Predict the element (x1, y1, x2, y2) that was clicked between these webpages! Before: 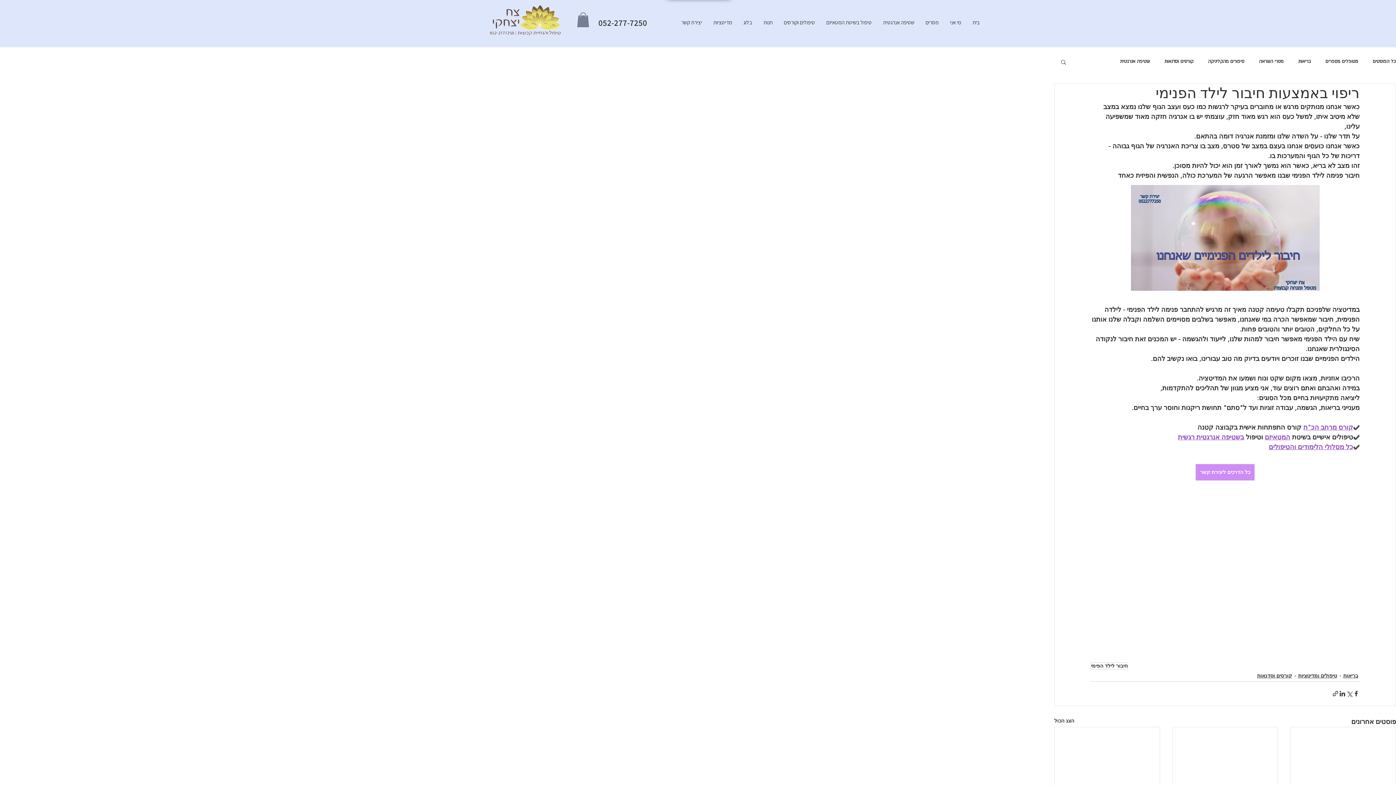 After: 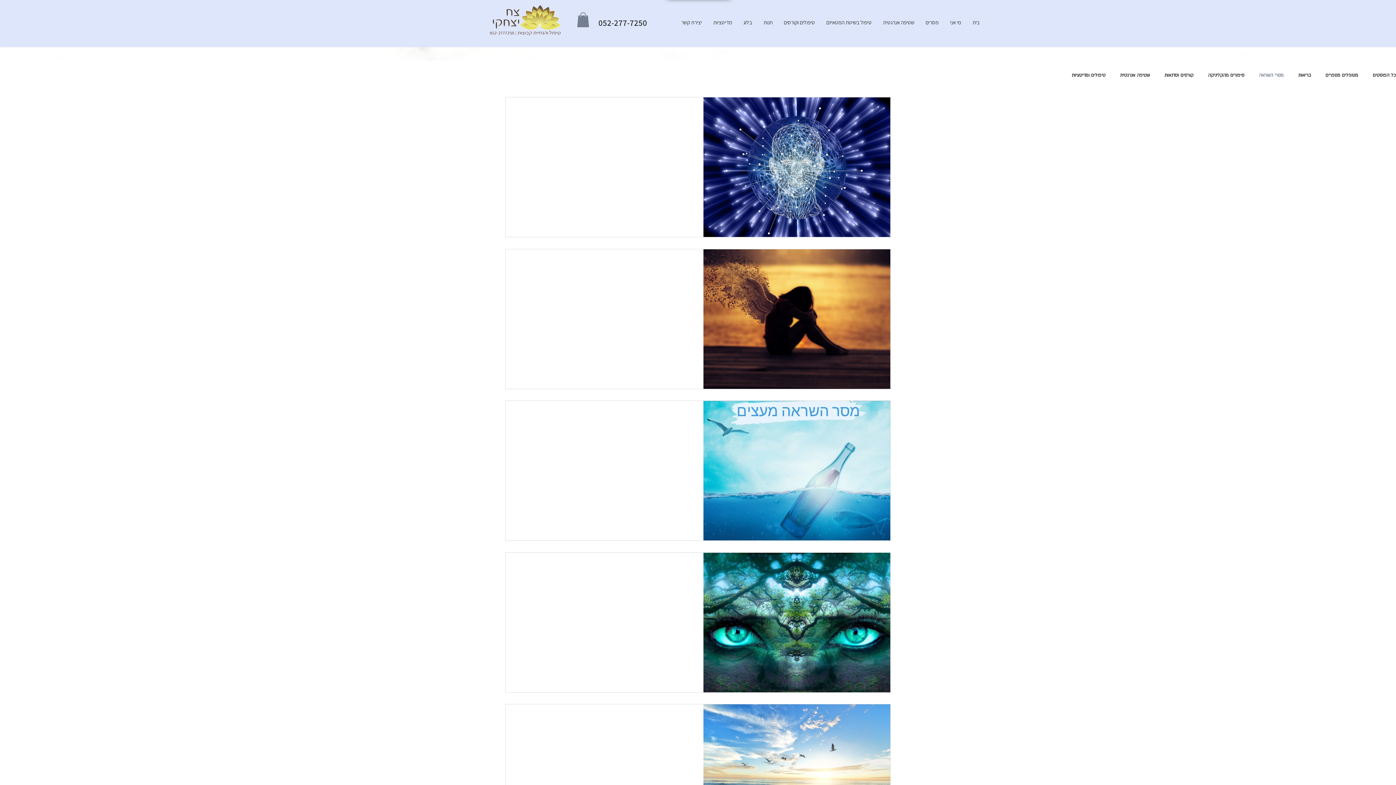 Action: label: מסרי השראה bbox: (1259, 58, 1284, 64)